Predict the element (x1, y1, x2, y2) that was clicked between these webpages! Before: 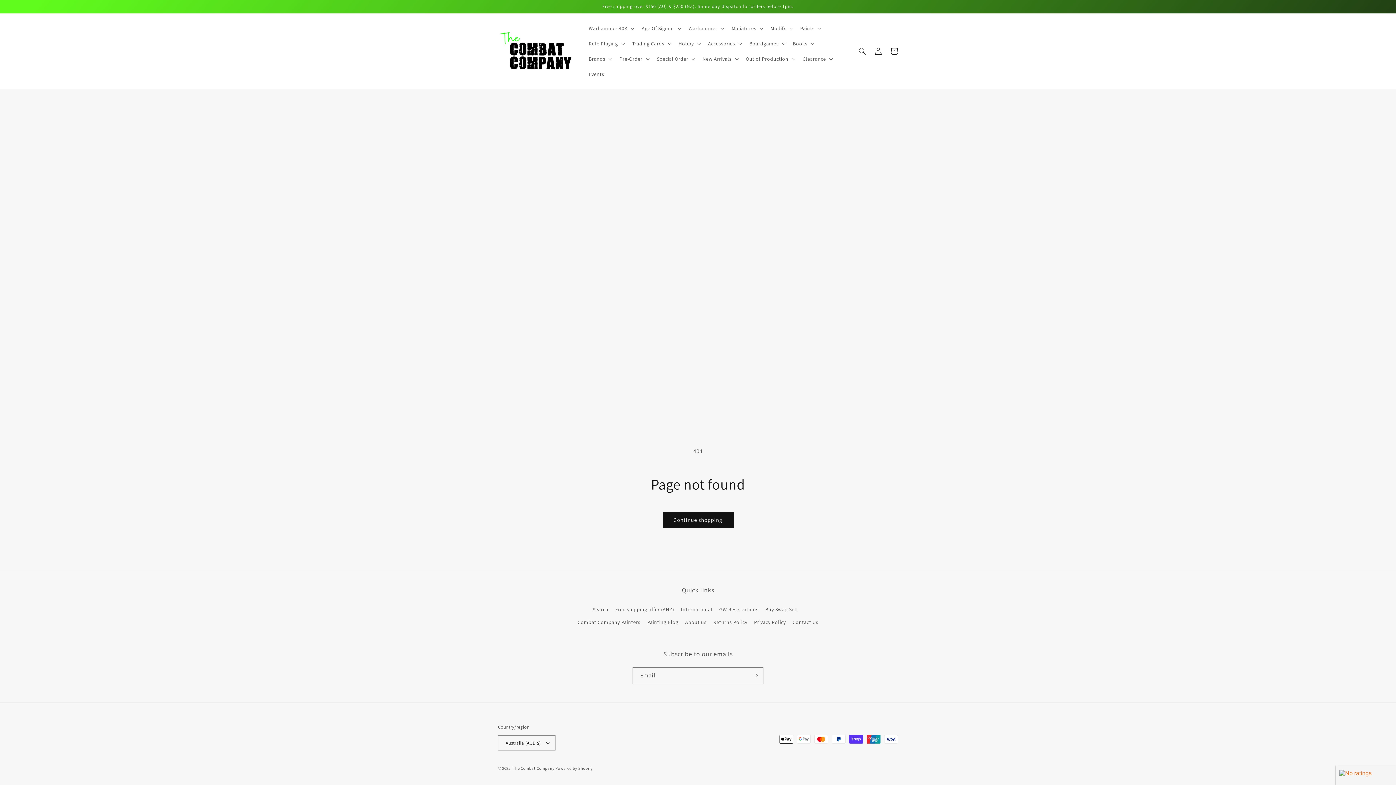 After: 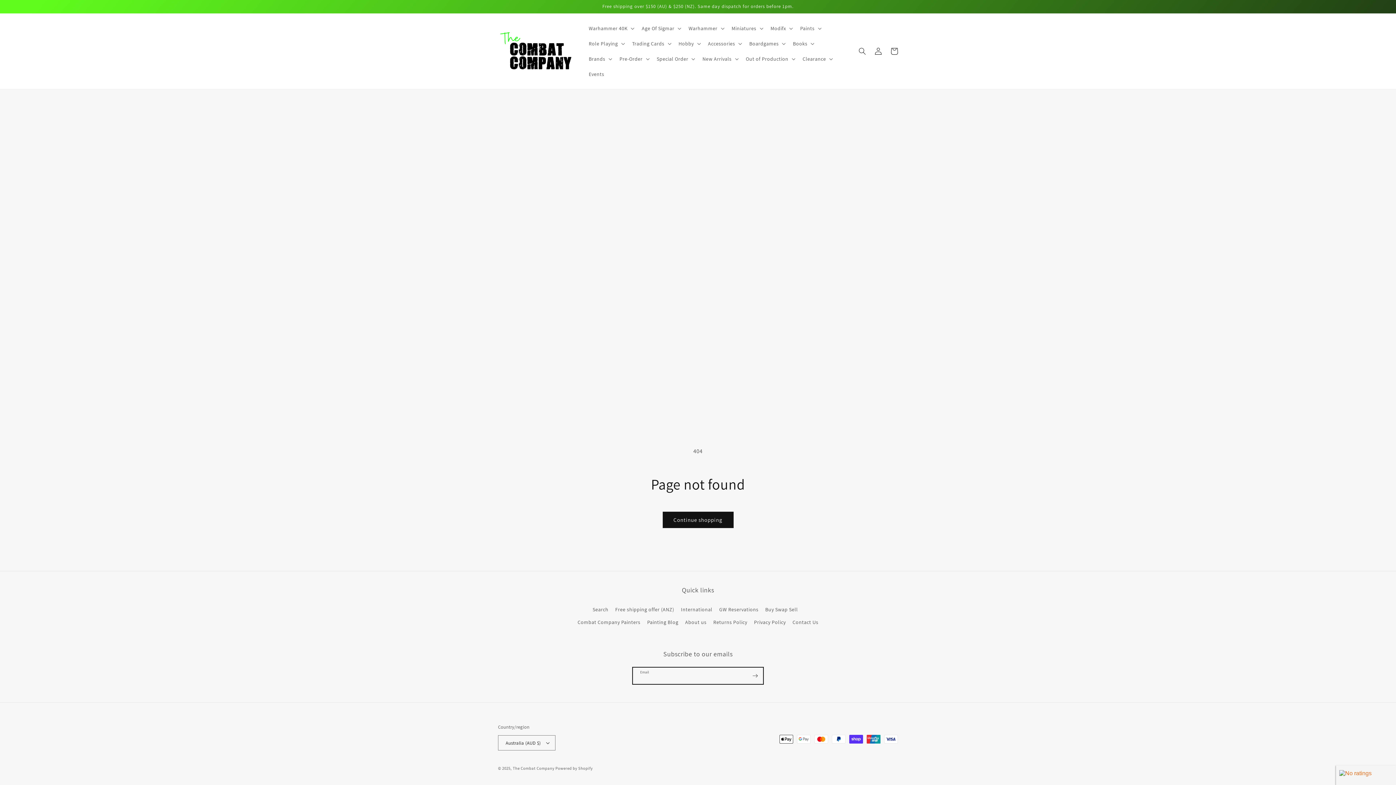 Action: bbox: (747, 667, 763, 684) label: Subscribe